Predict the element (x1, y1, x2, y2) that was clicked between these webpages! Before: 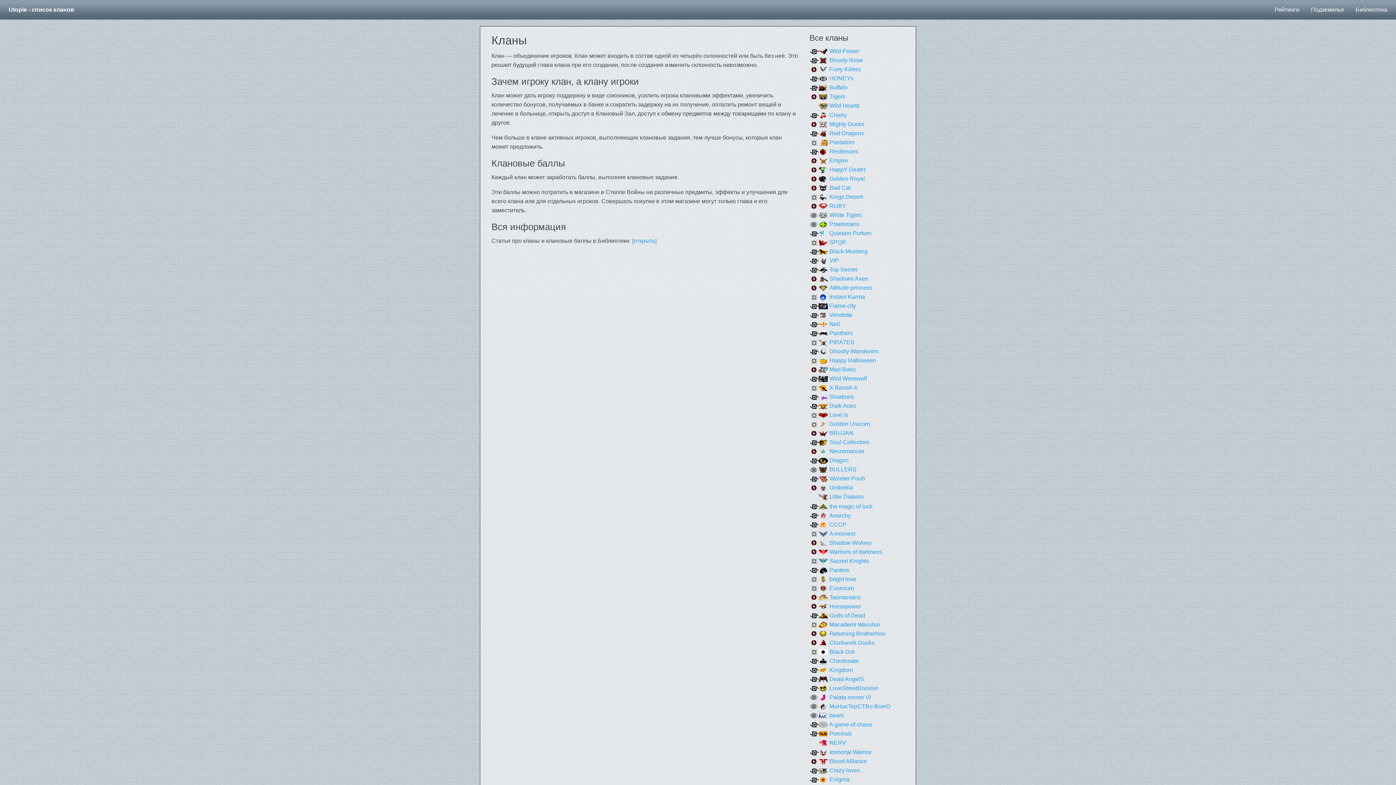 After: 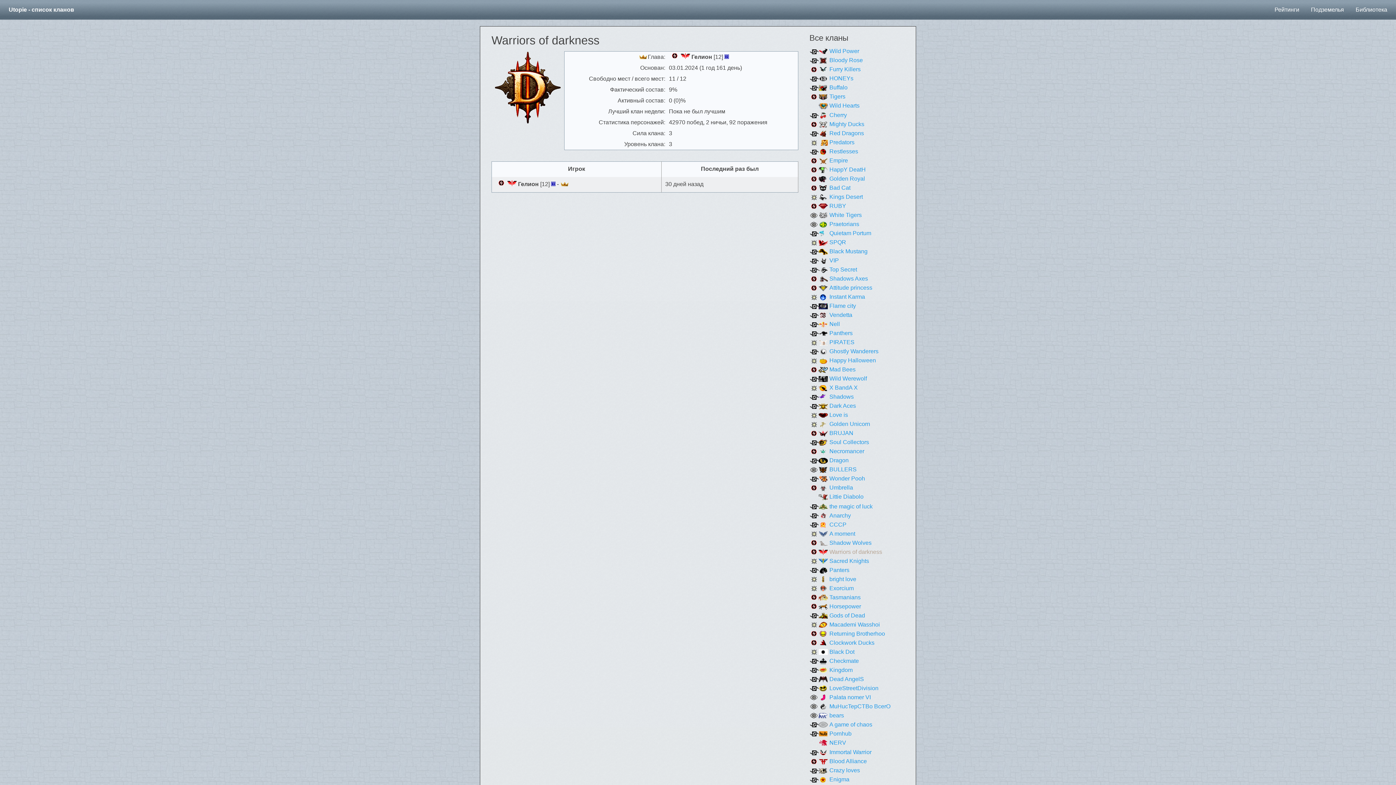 Action: bbox: (809, 548, 882, 555) label: Warriors of darkness